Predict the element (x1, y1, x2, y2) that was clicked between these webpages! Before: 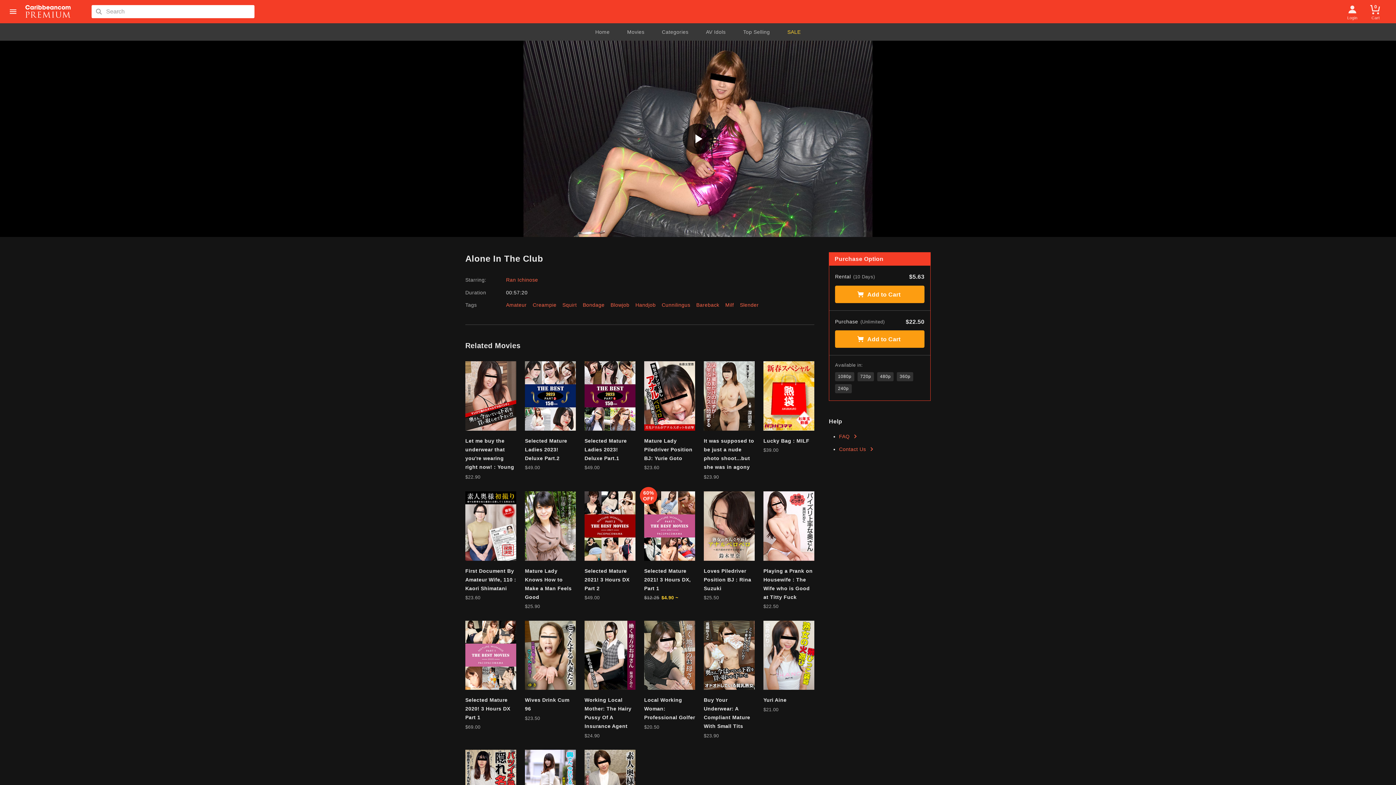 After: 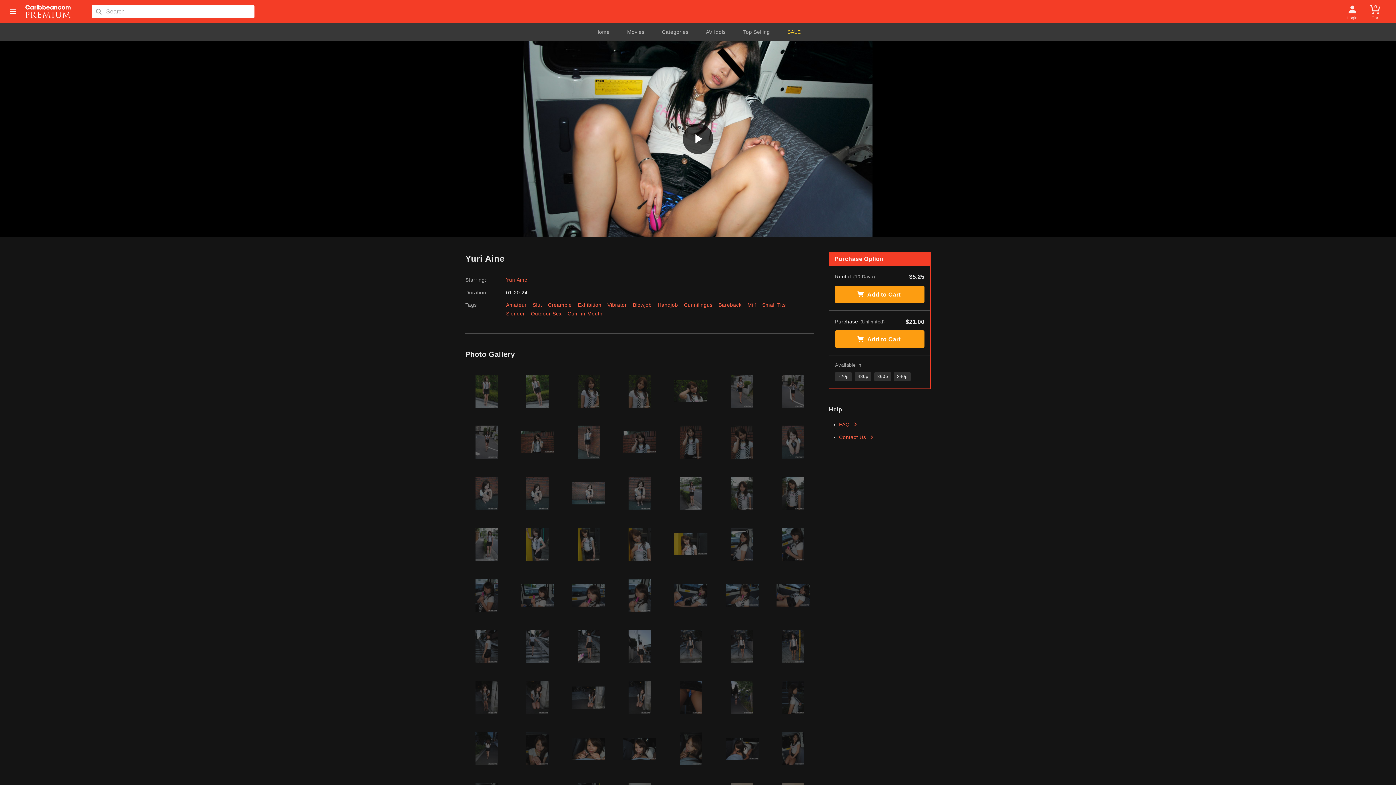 Action: bbox: (763, 683, 814, 688)